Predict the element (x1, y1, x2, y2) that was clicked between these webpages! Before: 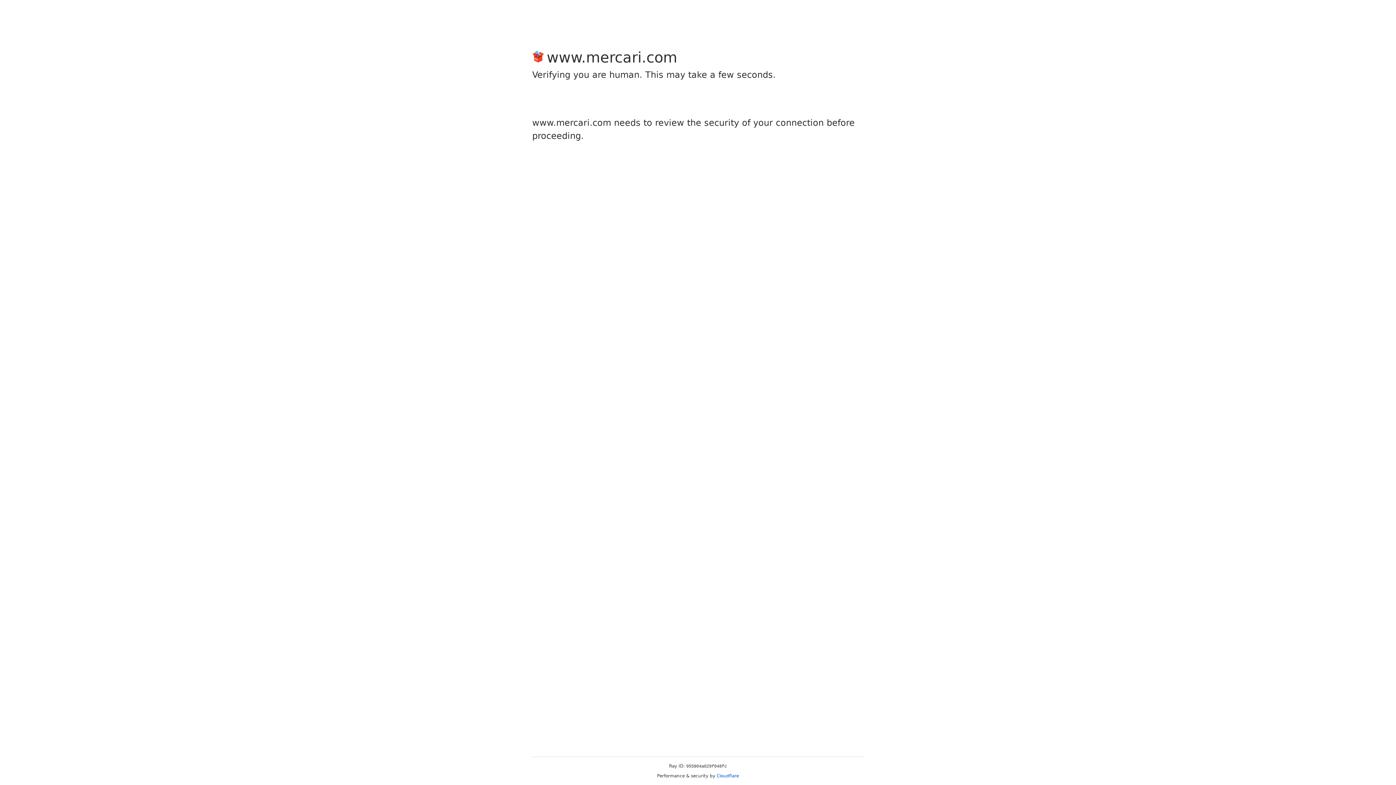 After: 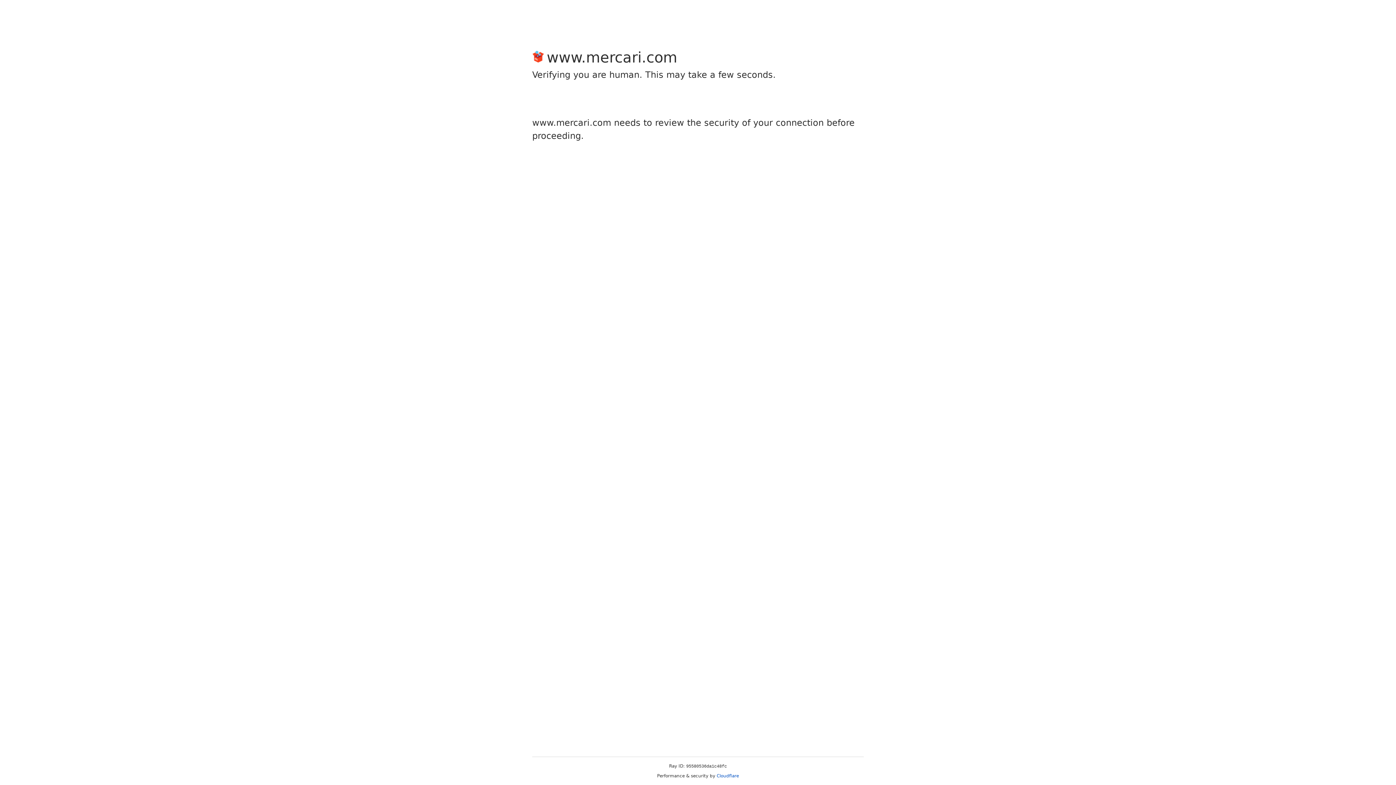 Action: label: Cloudflare bbox: (716, 773, 739, 778)